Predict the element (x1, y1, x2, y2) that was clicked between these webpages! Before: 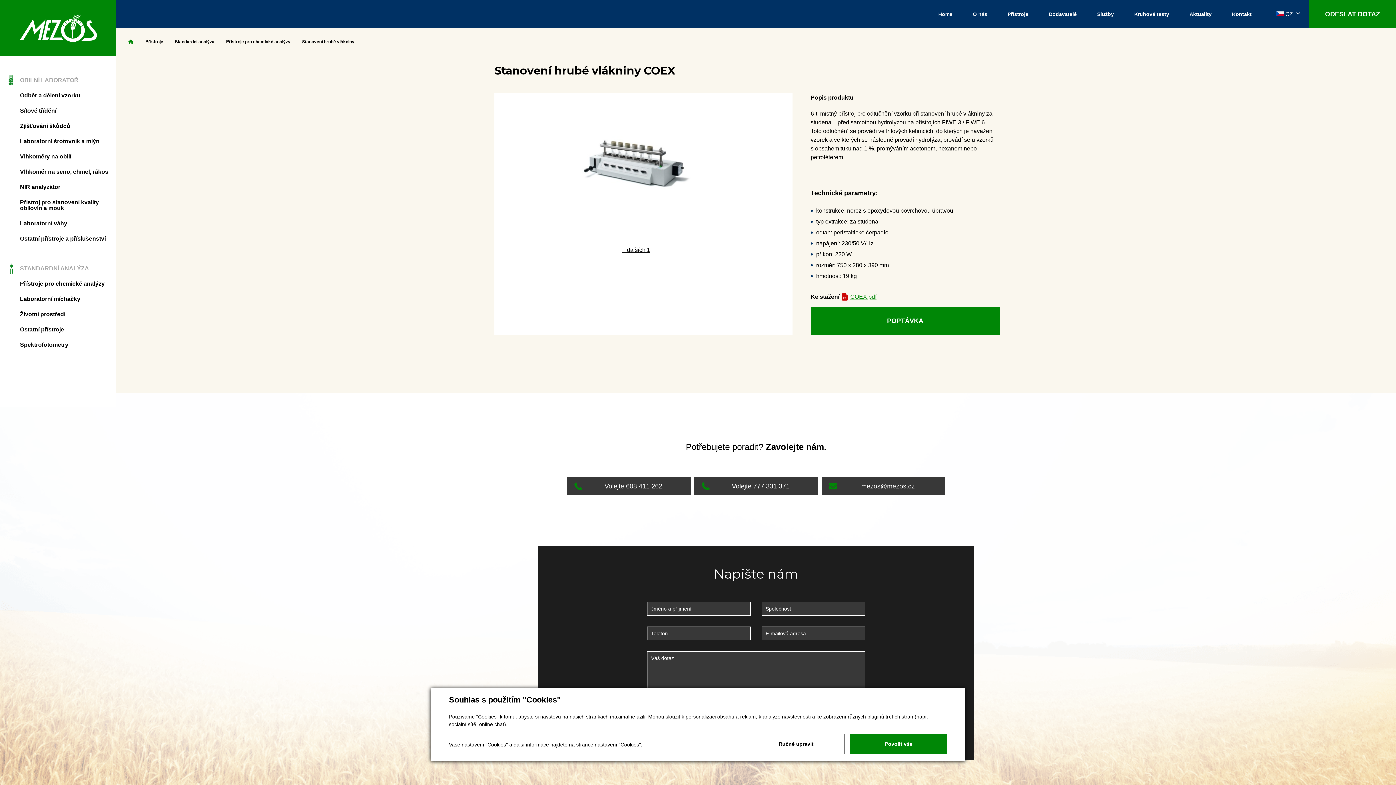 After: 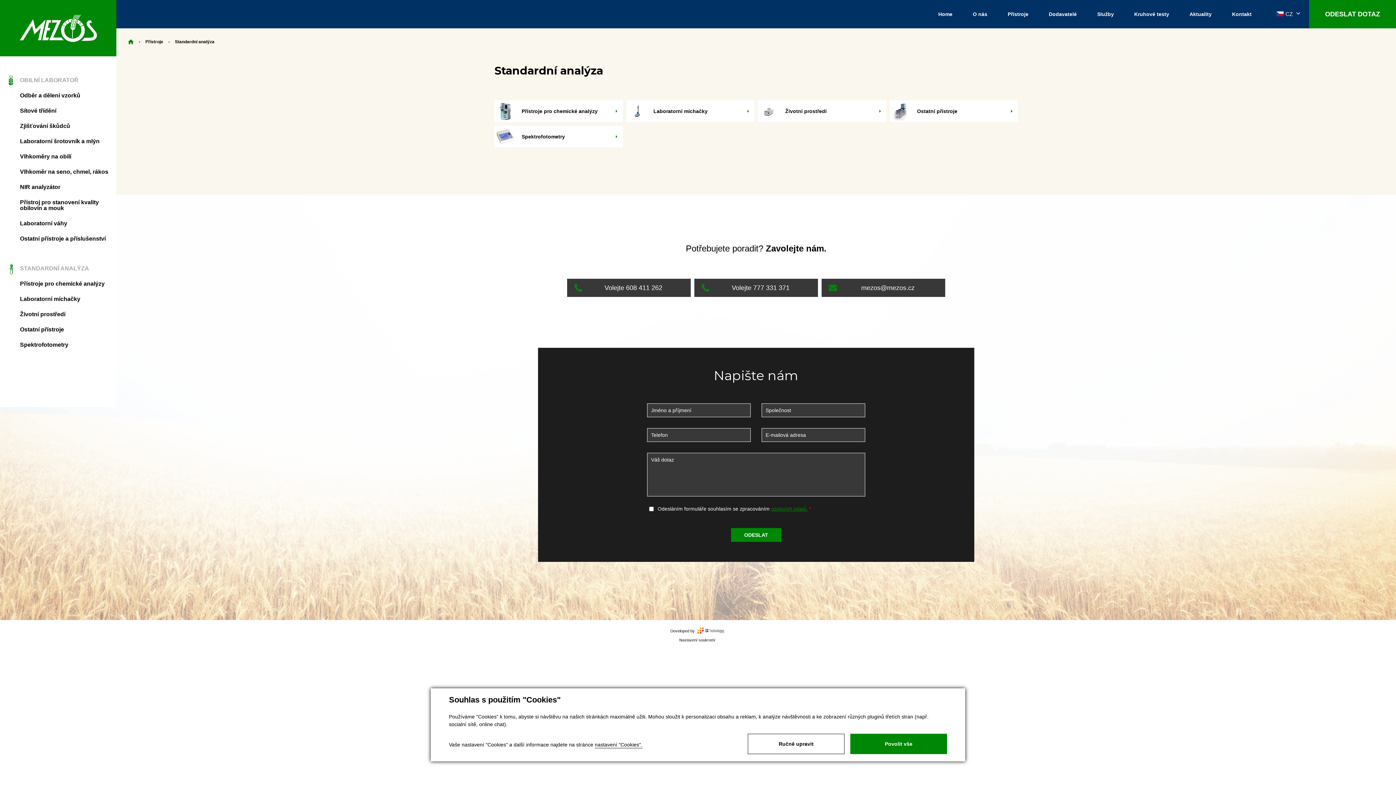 Action: label: Standardní analýza bbox: (172, 37, 223, 46)